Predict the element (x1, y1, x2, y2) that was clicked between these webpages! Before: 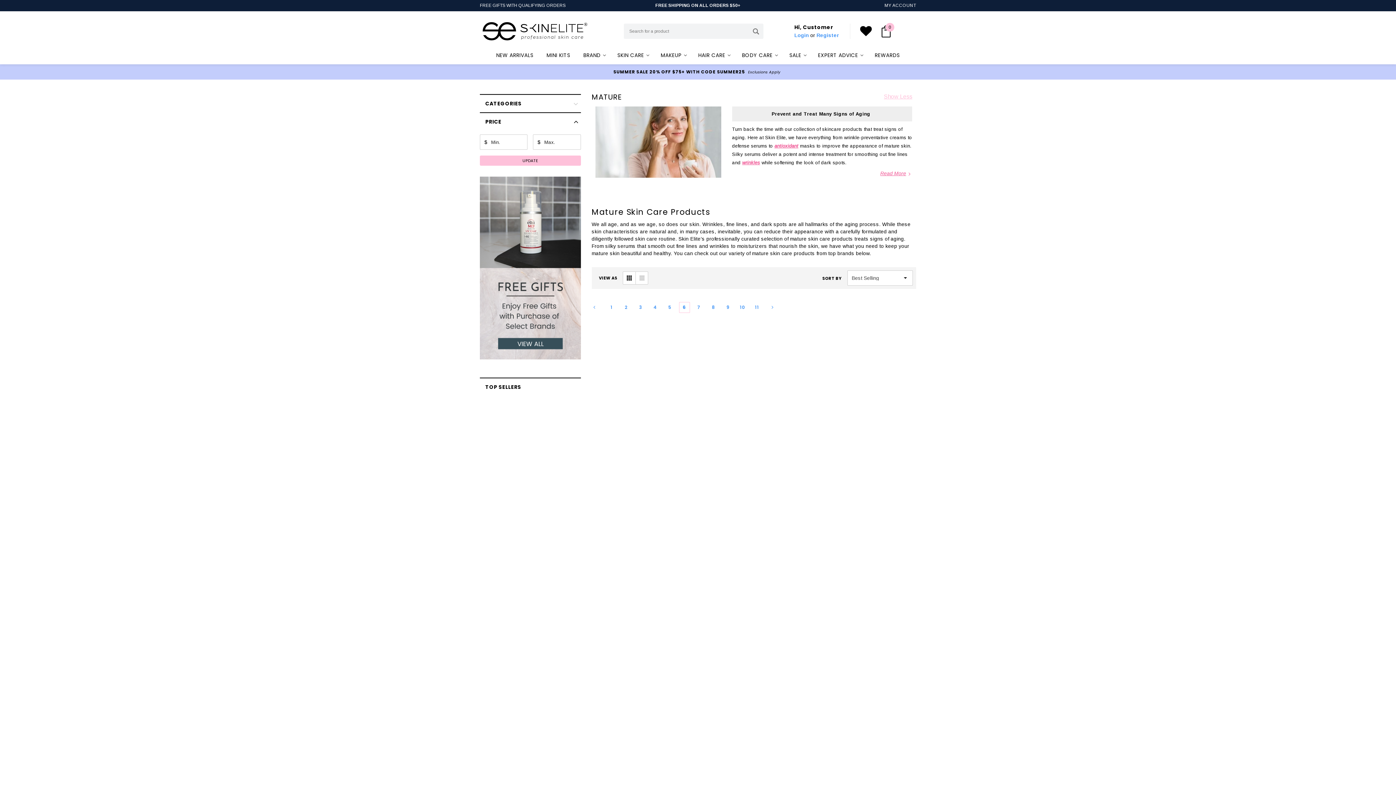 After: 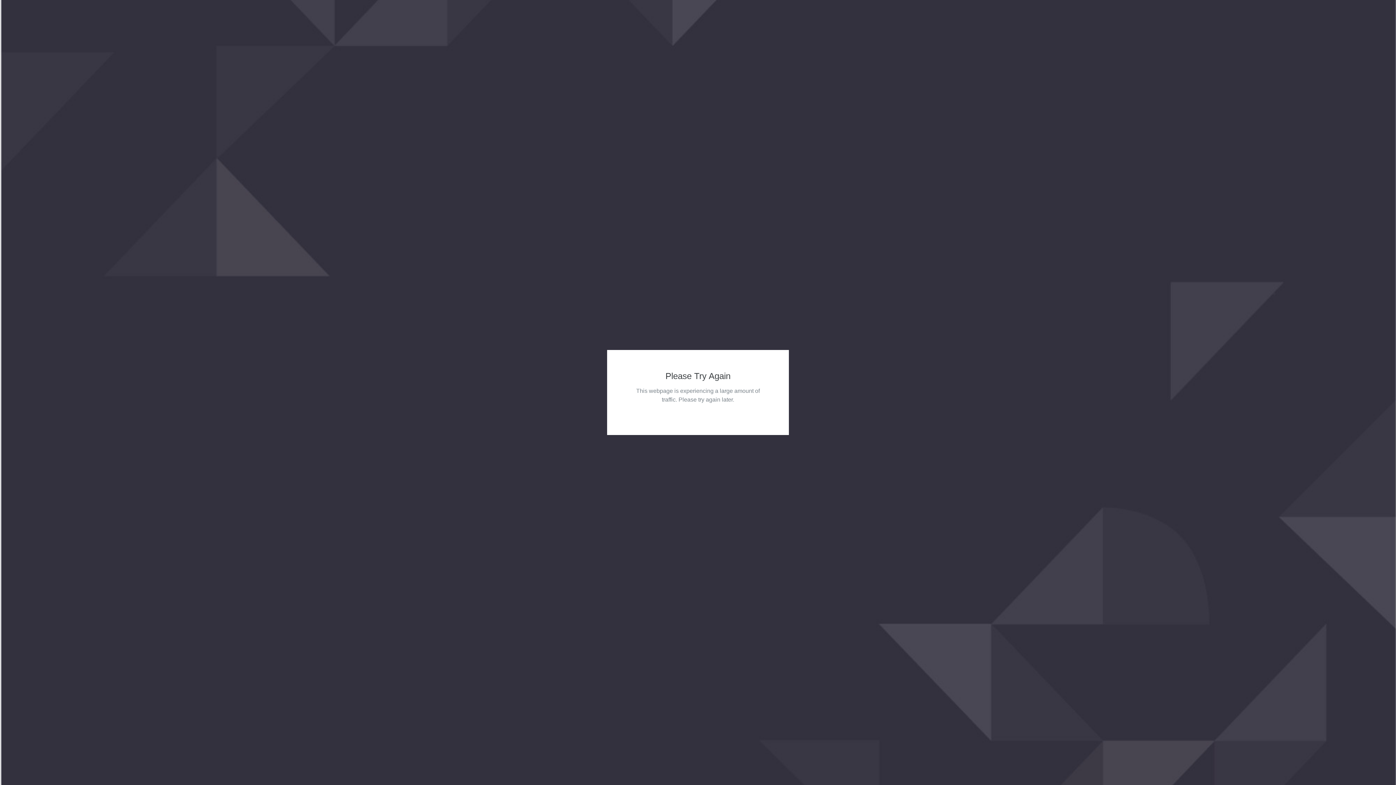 Action: bbox: (735, 46, 783, 64) label: BODY CARE